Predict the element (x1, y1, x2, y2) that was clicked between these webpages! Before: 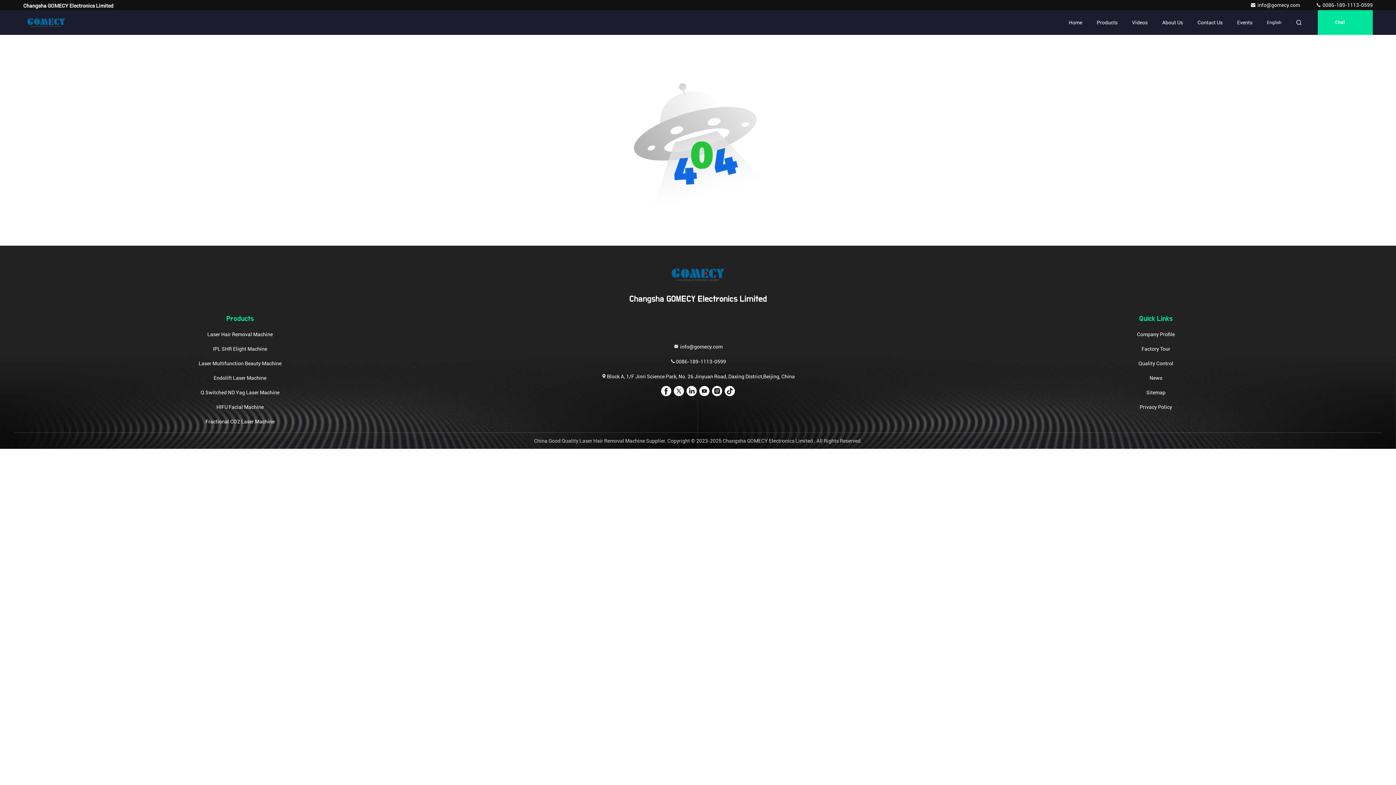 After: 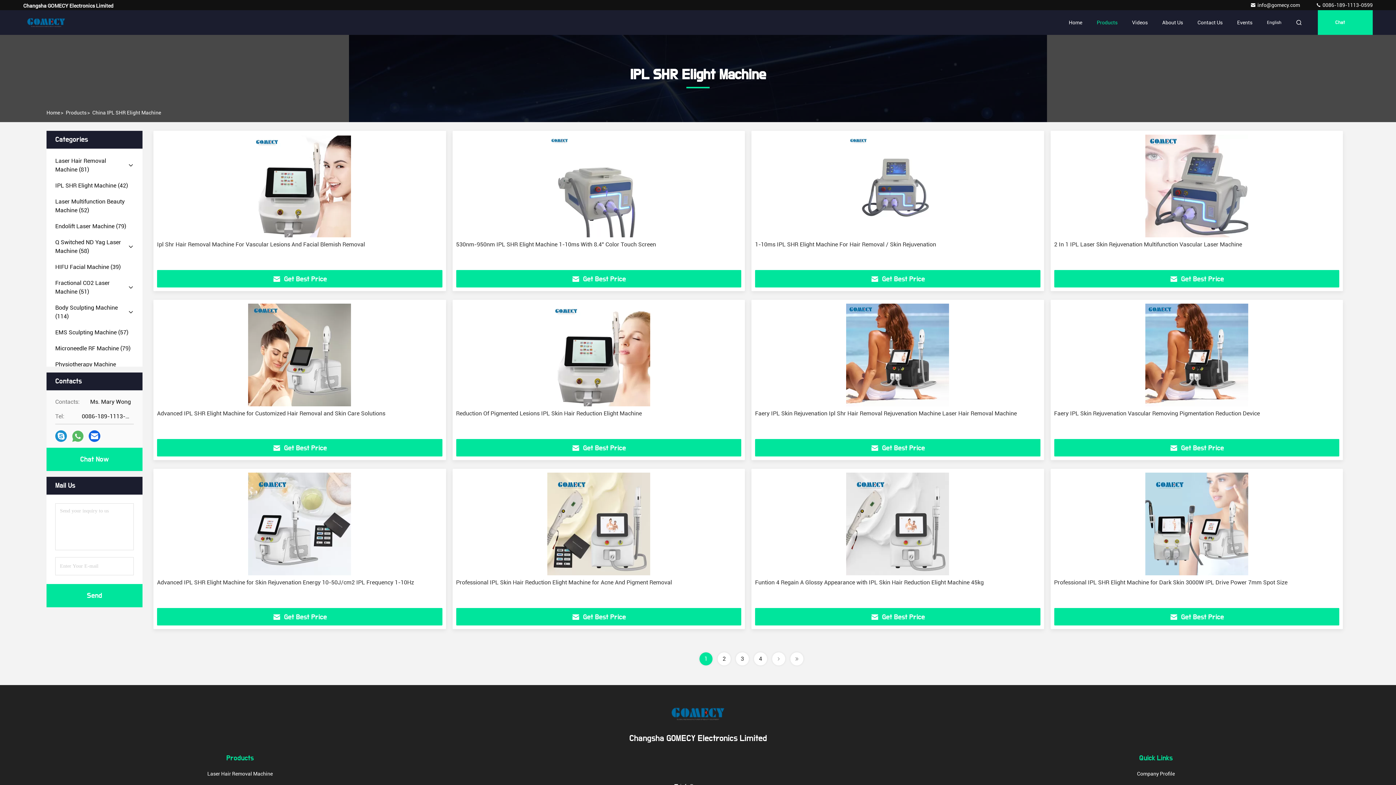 Action: label: IPL SHR Elight Machine bbox: (213, 345, 267, 360)